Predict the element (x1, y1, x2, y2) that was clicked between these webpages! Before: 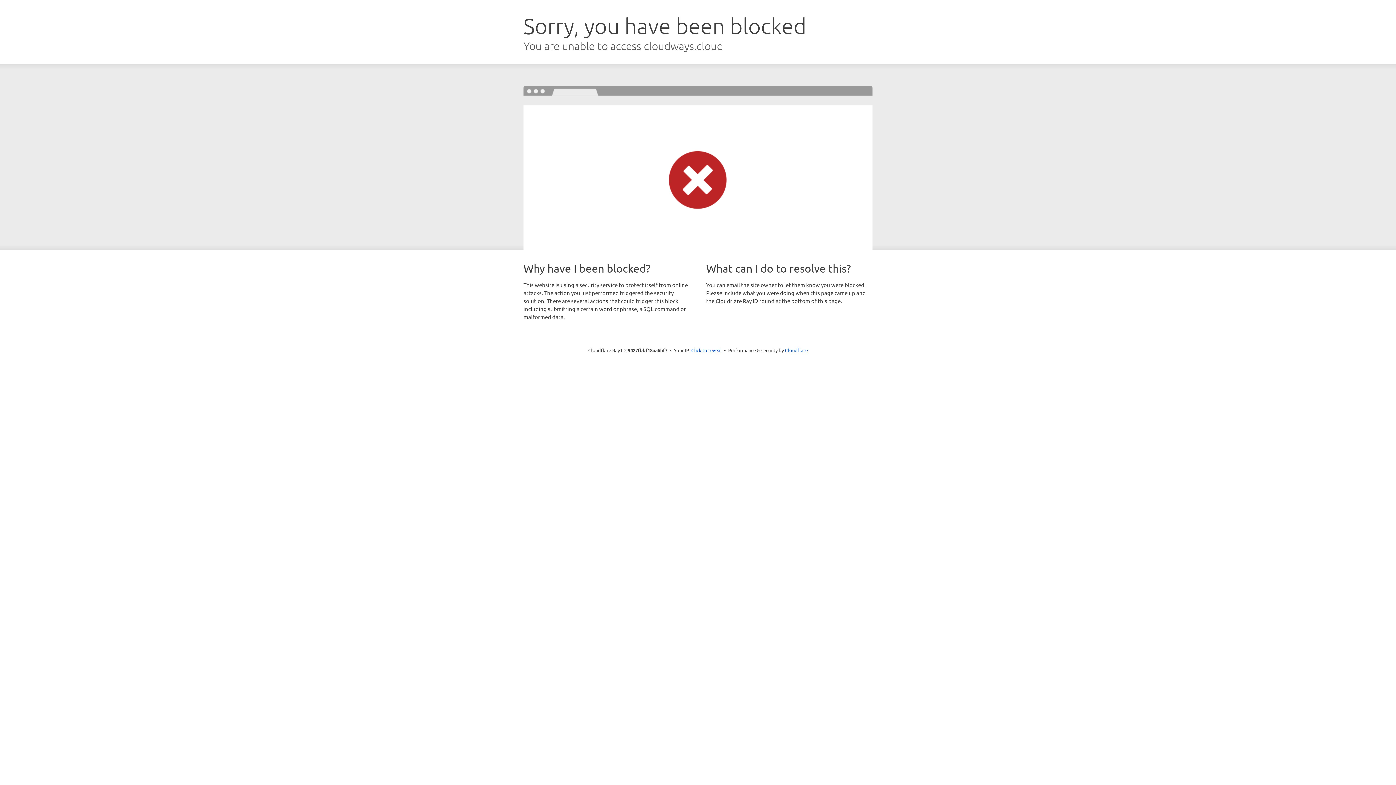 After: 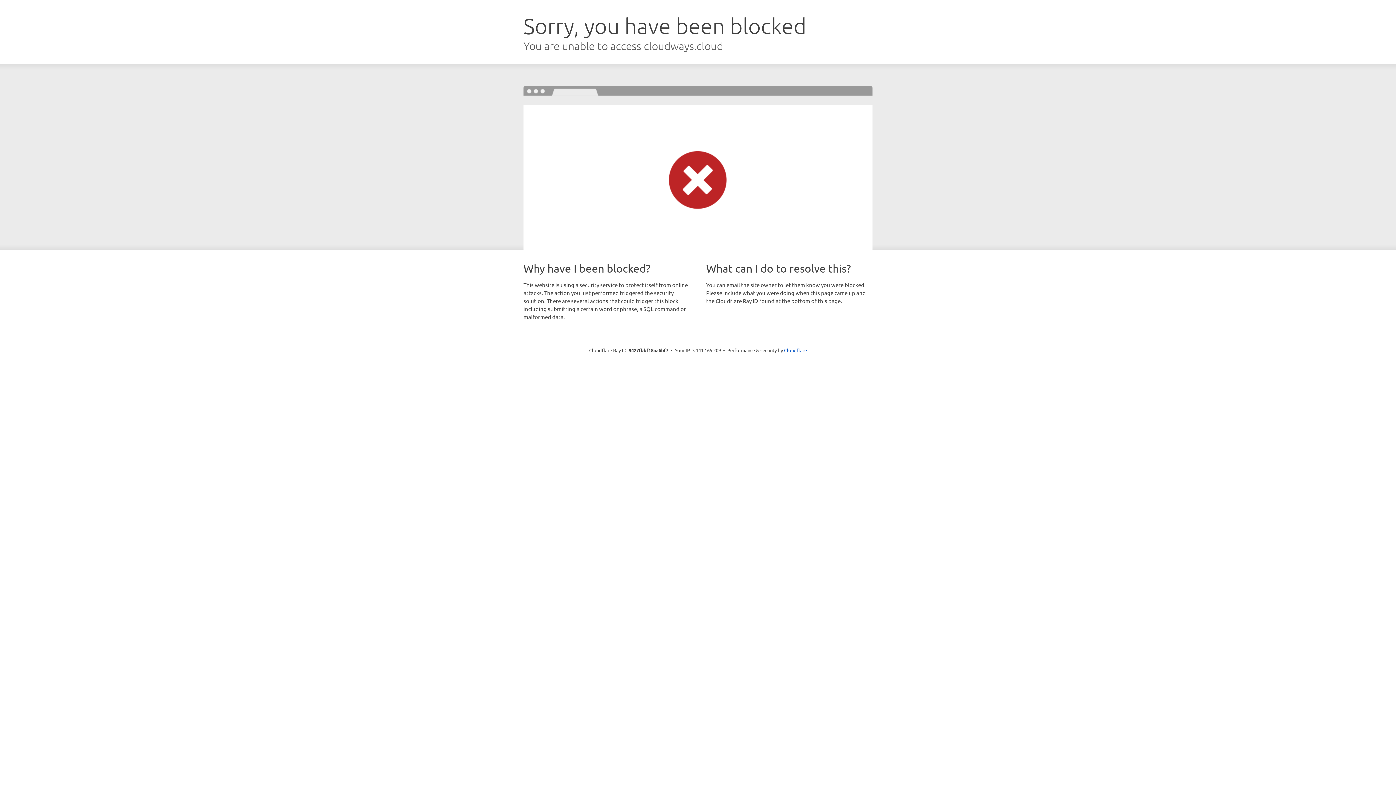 Action: bbox: (691, 346, 722, 353) label: Click to reveal